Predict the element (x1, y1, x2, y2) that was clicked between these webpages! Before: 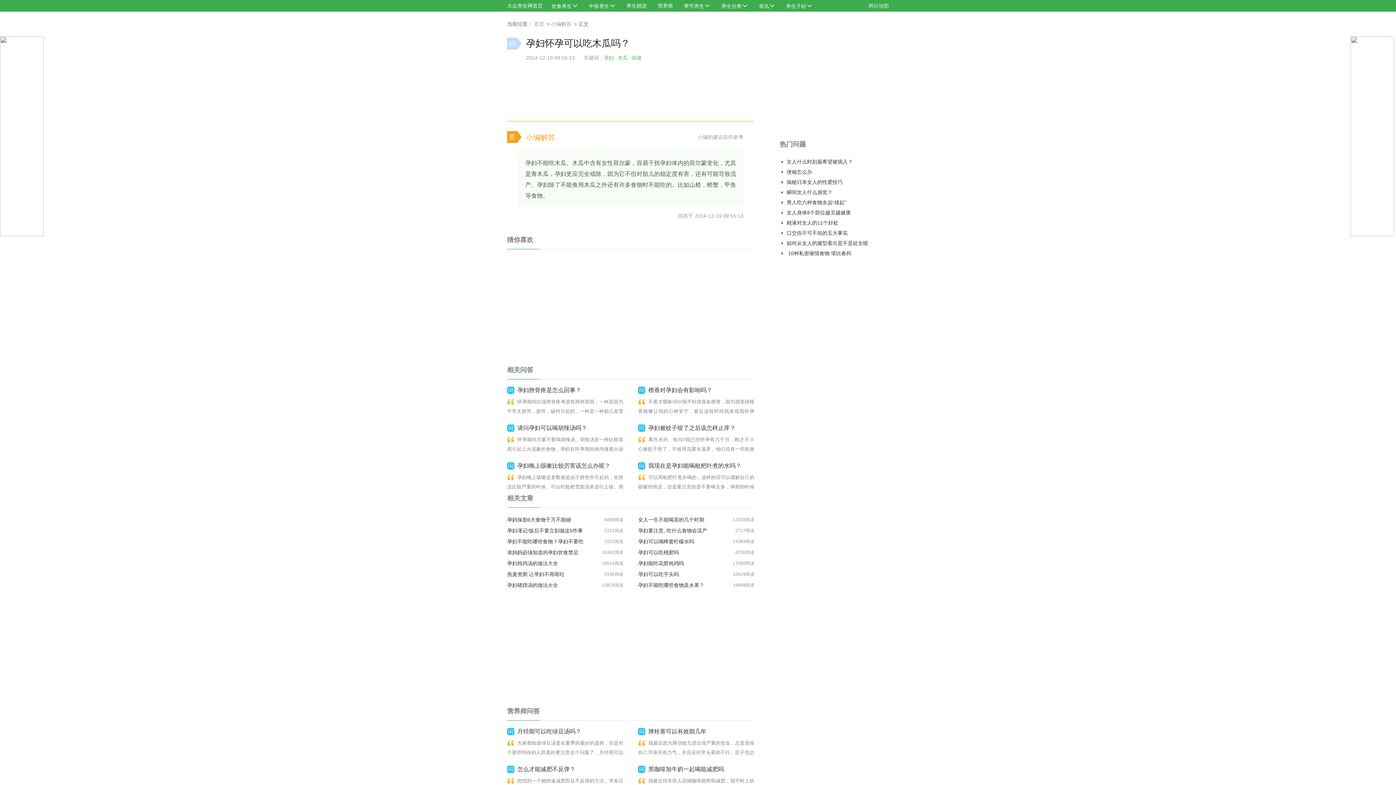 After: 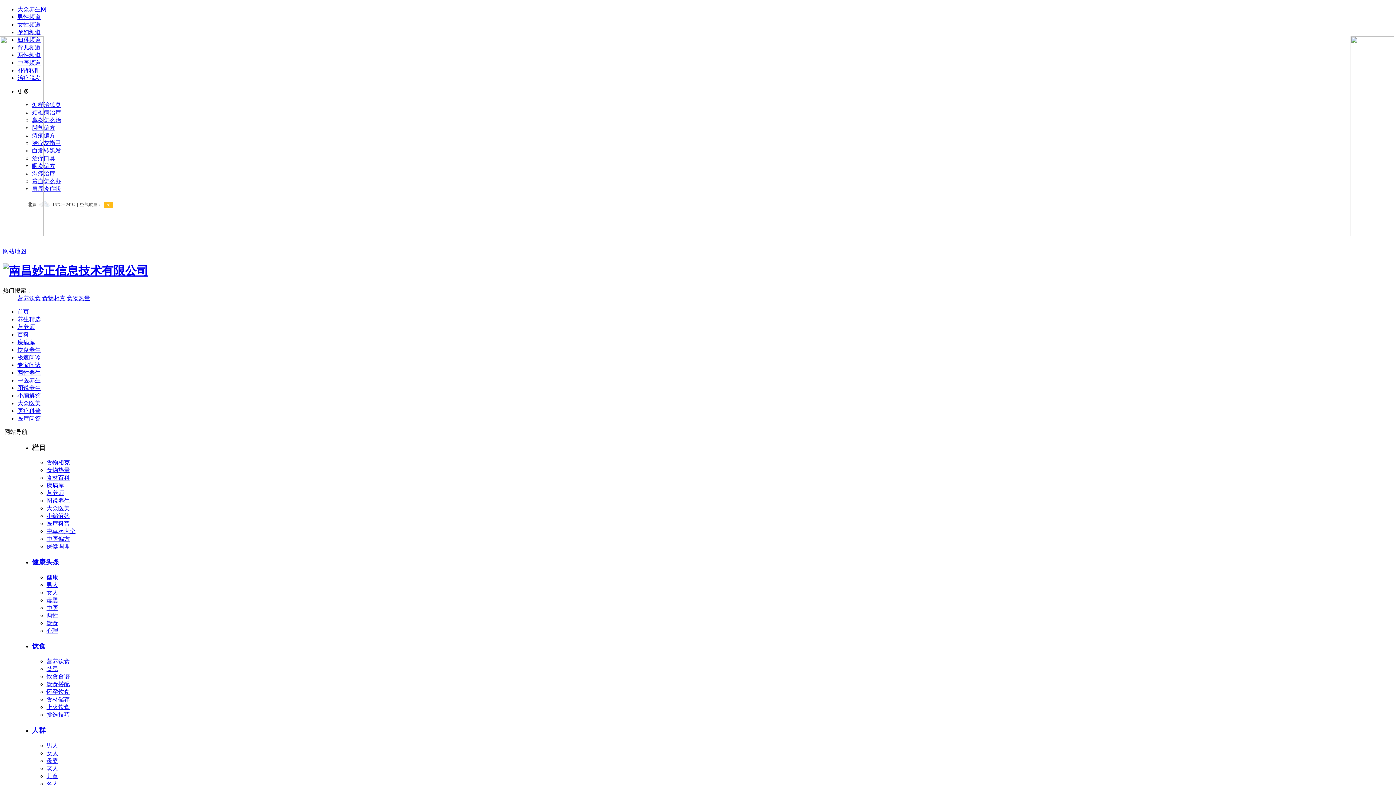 Action: label: 大众养生网首页 bbox: (507, 2, 542, 8)